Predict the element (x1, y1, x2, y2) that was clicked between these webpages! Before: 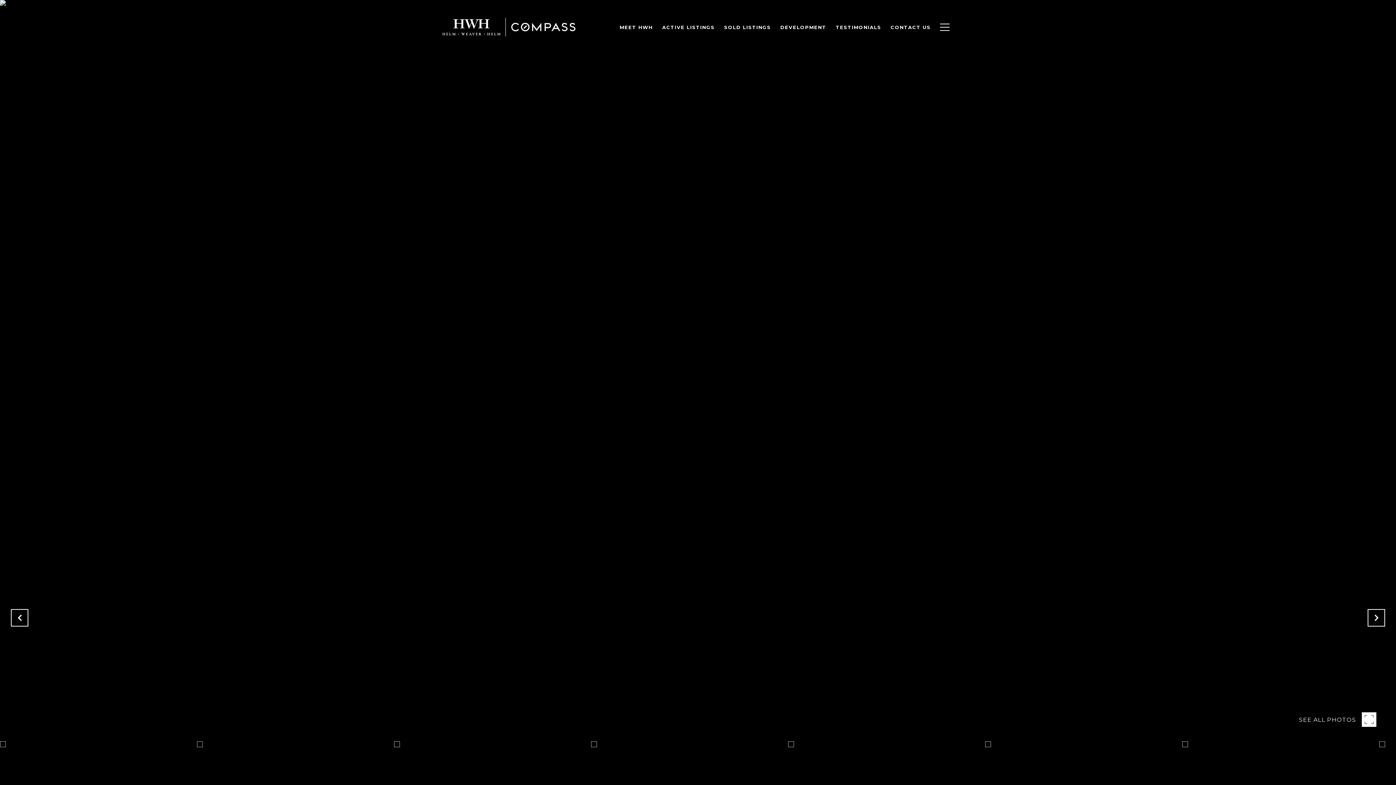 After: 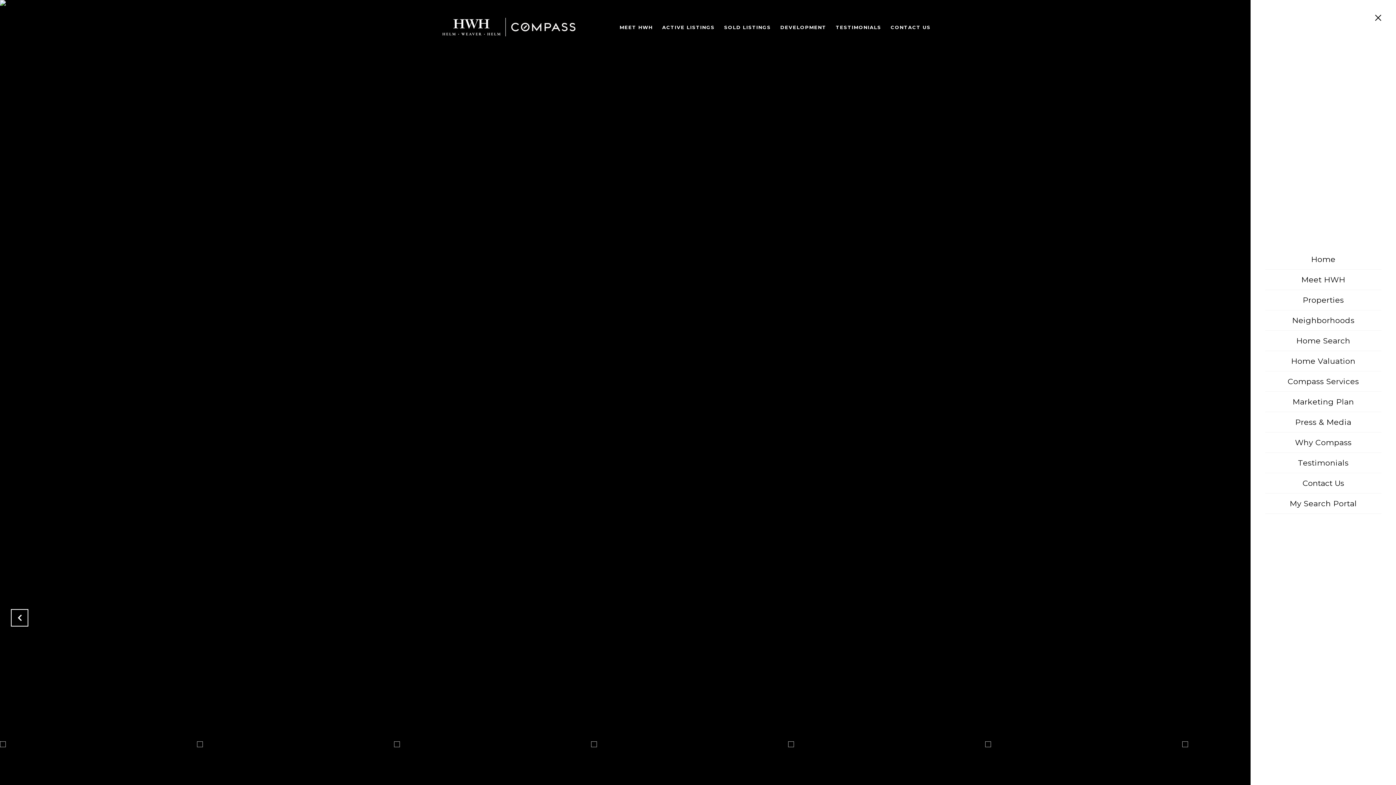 Action: bbox: (935, 16, 954, 37)